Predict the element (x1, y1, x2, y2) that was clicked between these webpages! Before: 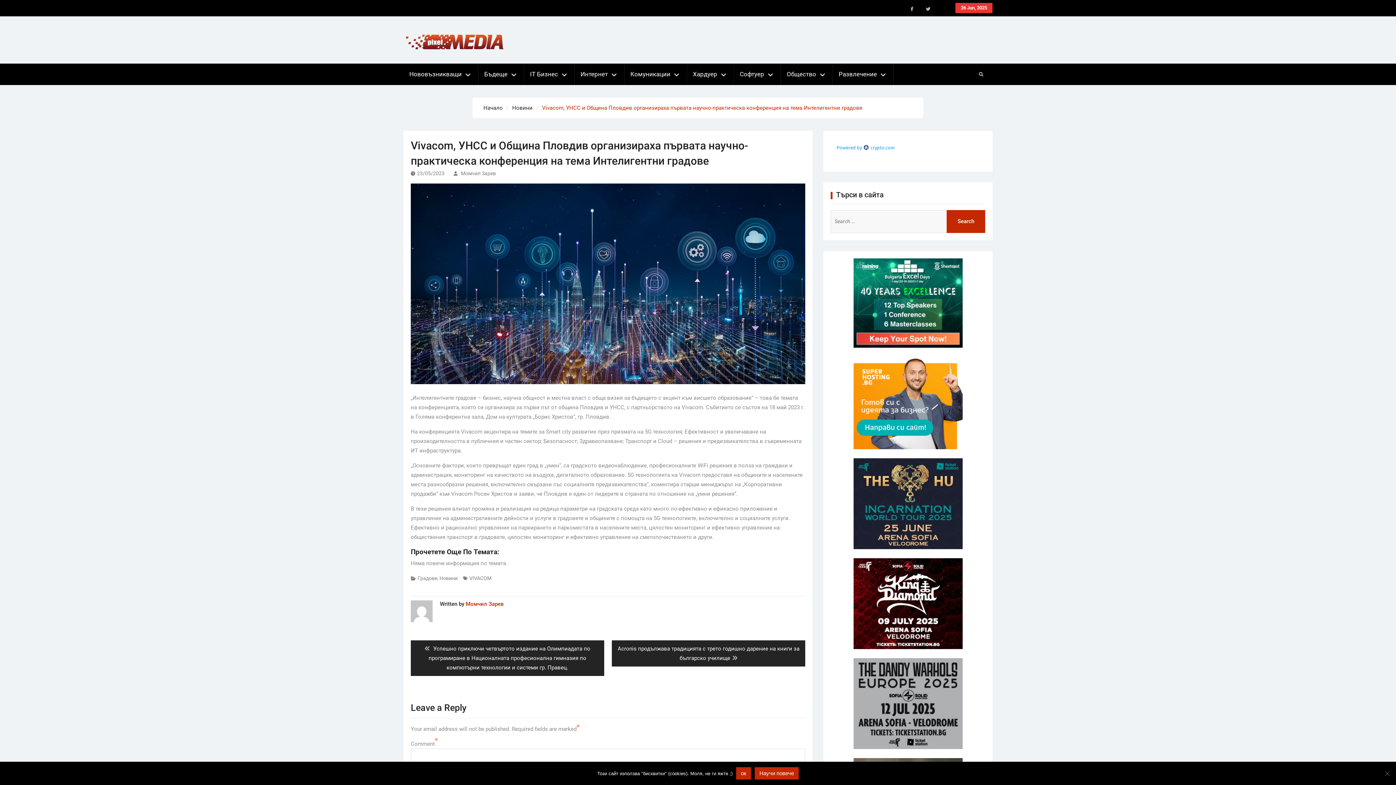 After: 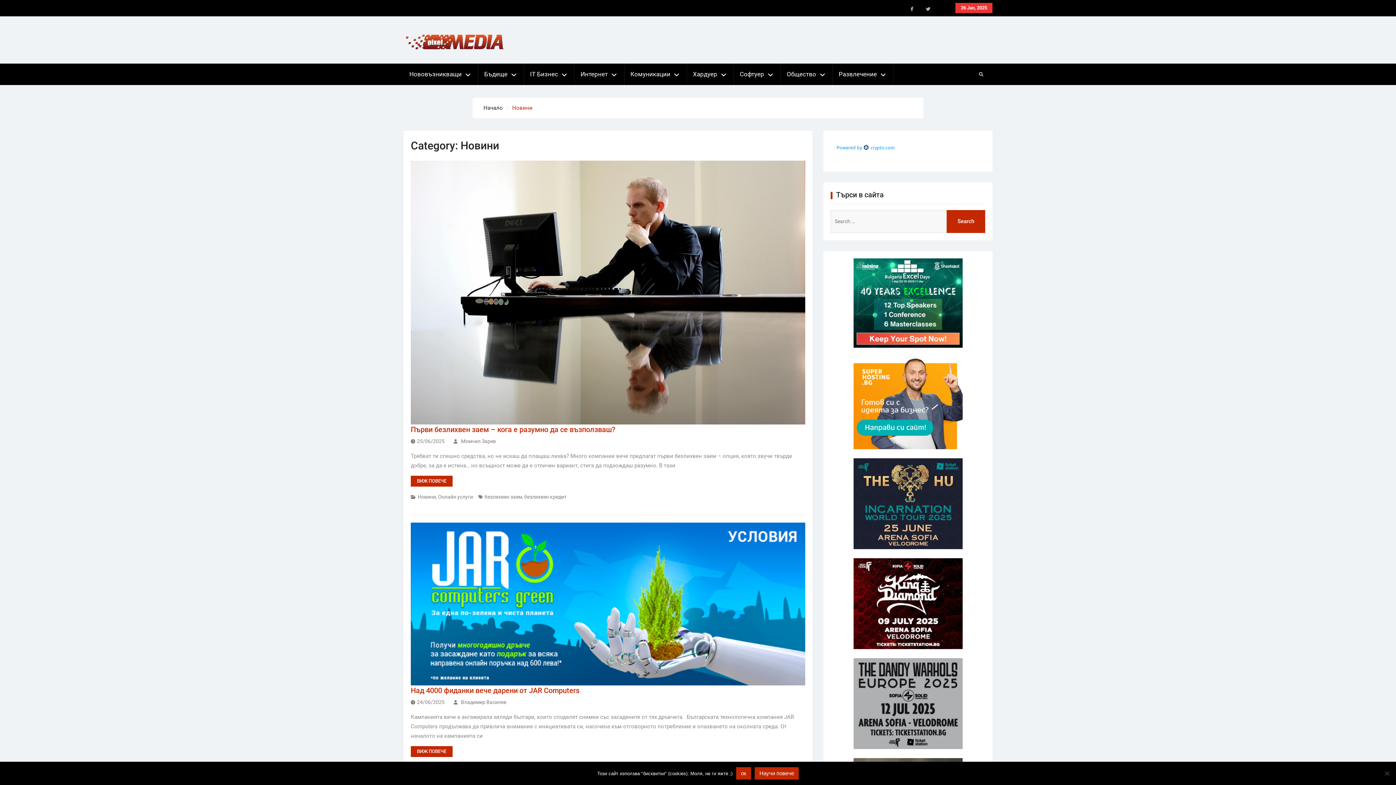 Action: bbox: (512, 104, 532, 111) label: Новини